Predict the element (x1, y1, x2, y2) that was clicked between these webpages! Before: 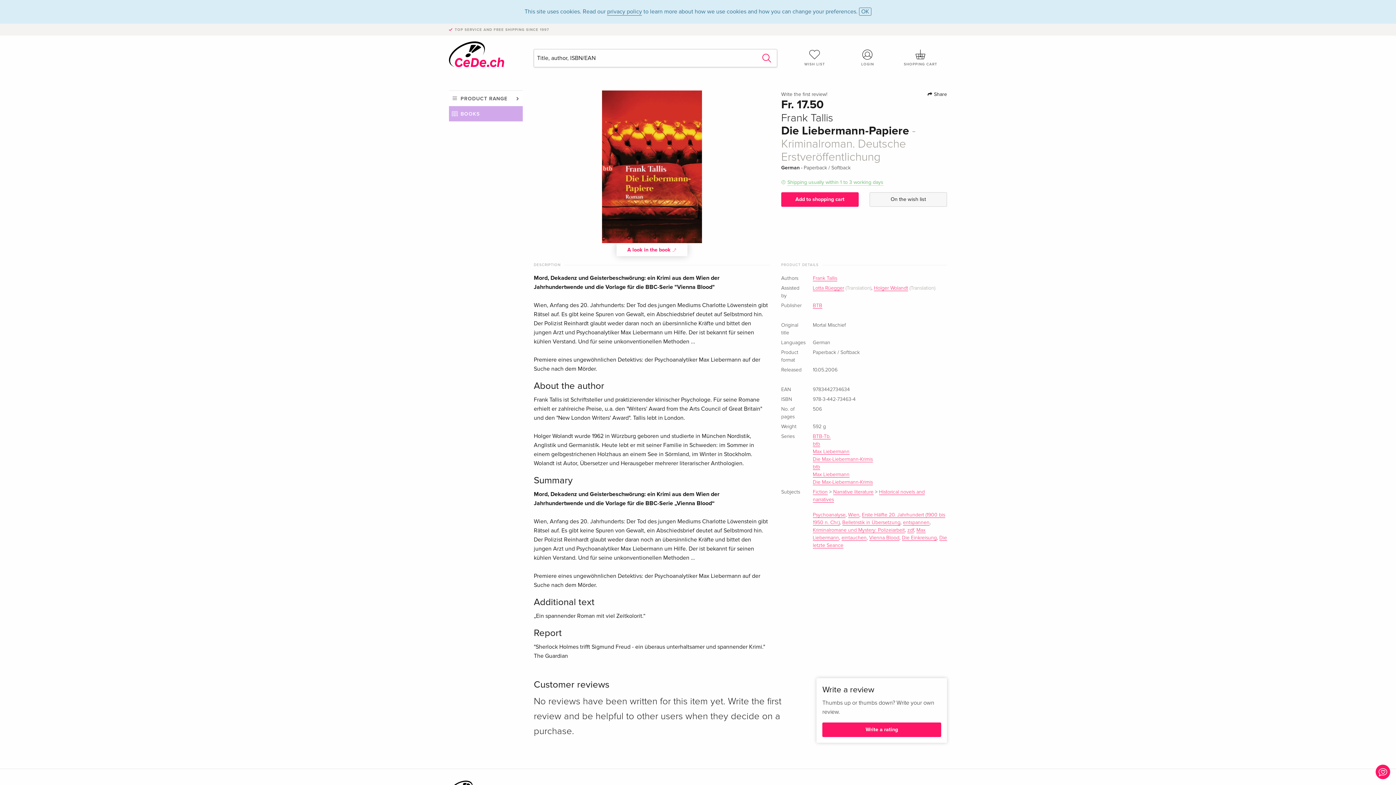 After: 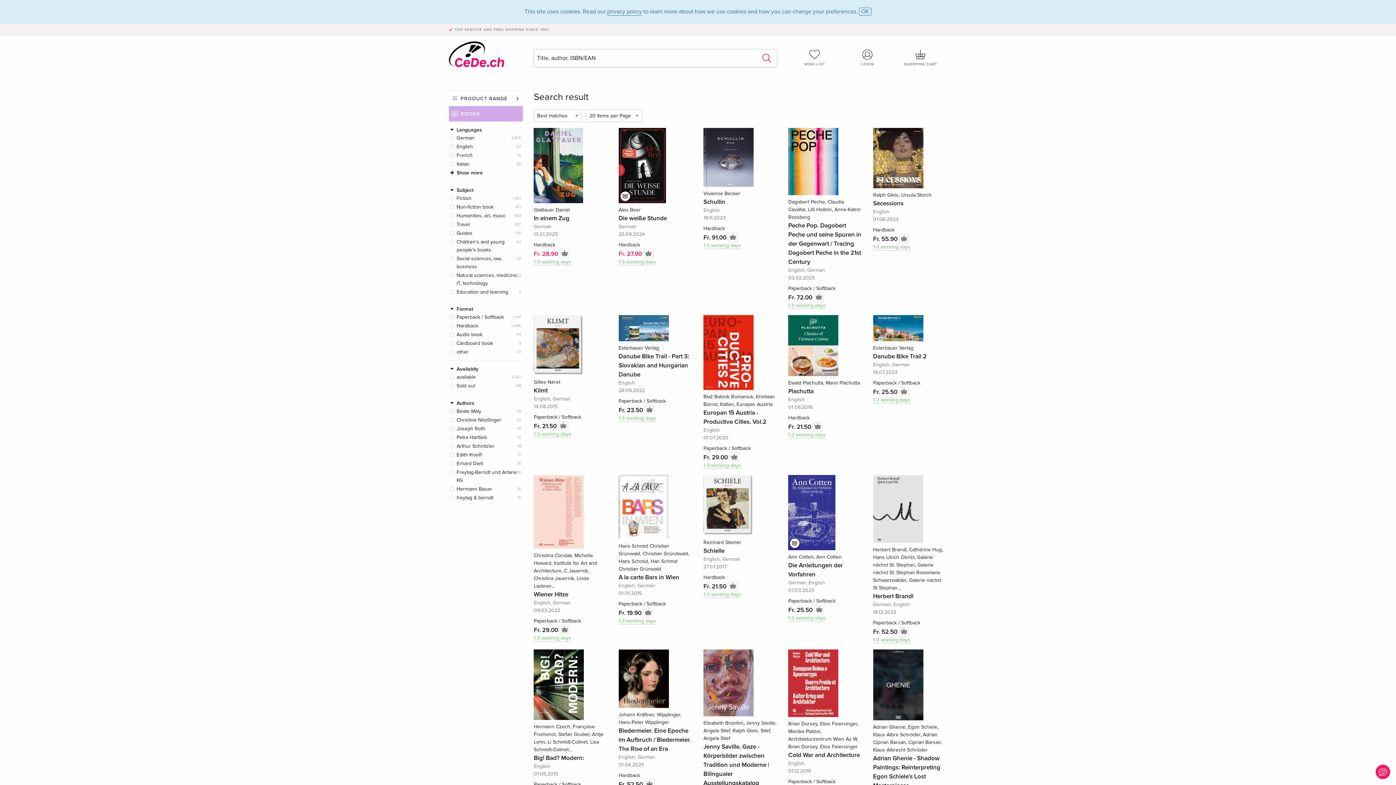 Action: label: Wien bbox: (848, 512, 859, 518)